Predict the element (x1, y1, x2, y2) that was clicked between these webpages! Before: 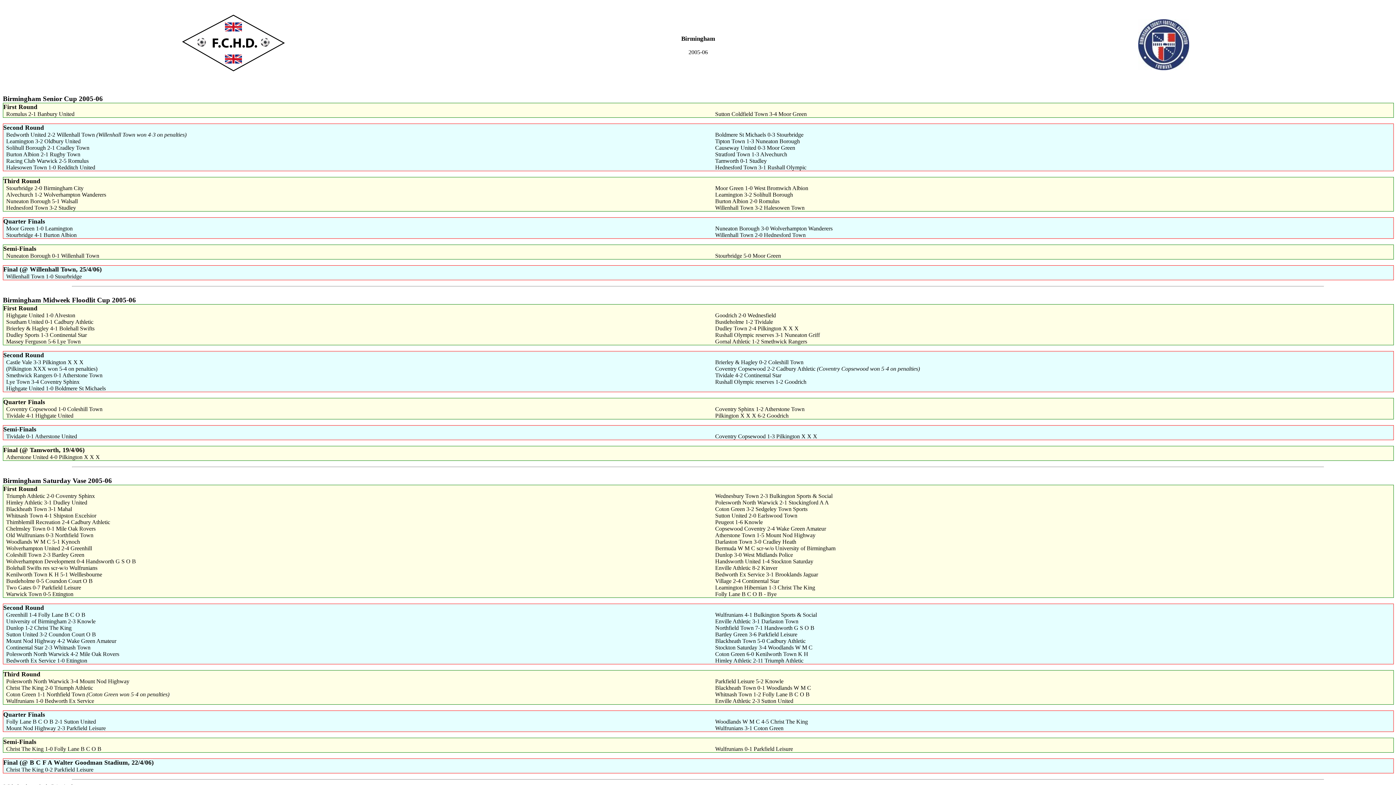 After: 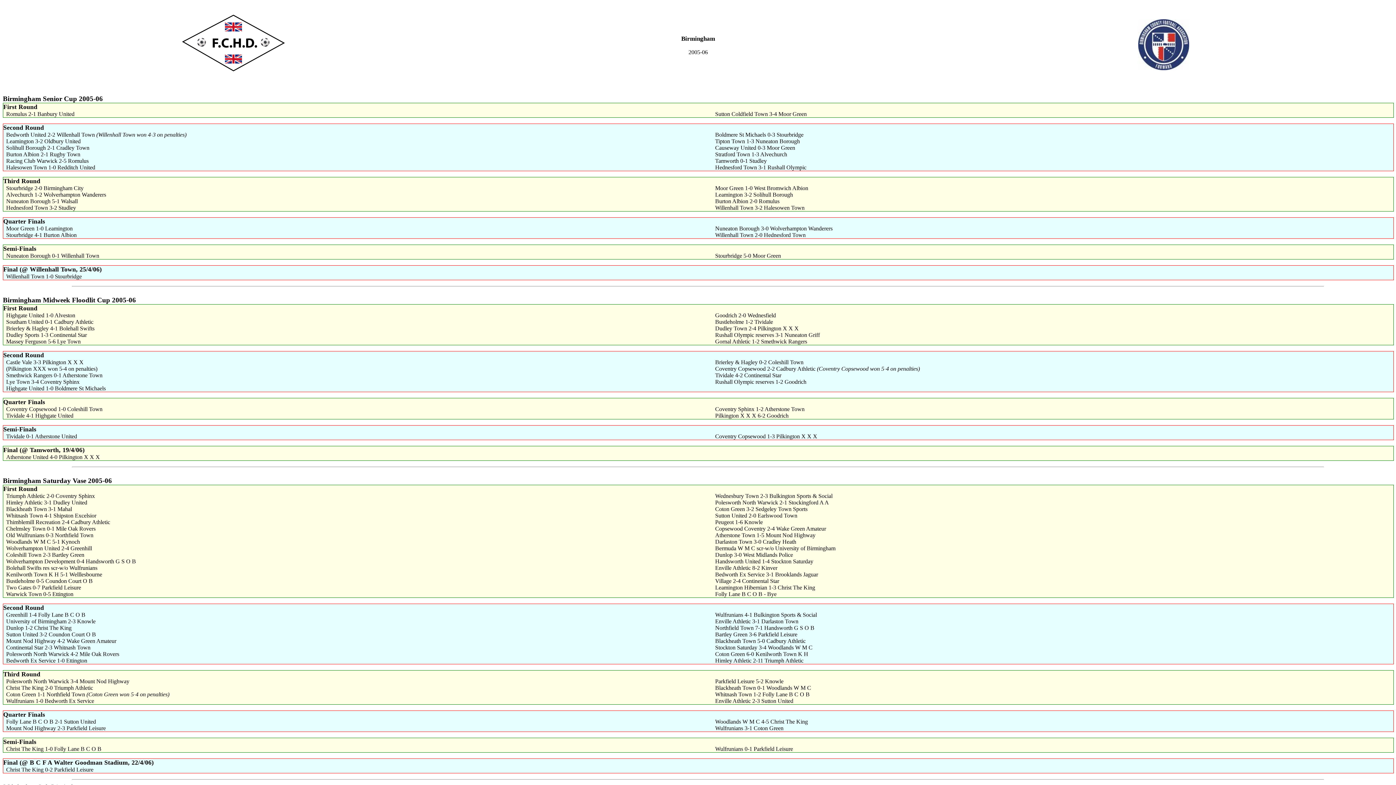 Action: bbox: (2, 470, 4, 476) label:  